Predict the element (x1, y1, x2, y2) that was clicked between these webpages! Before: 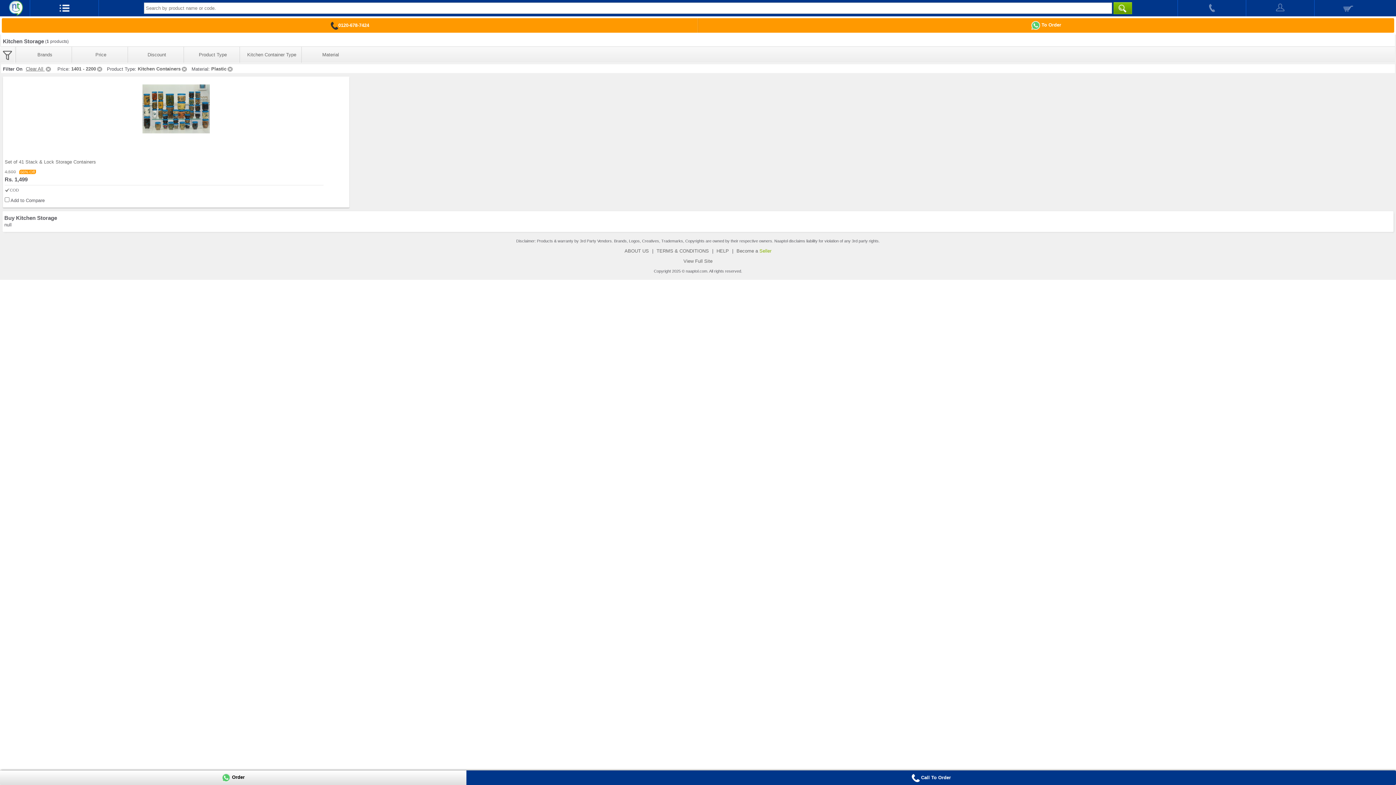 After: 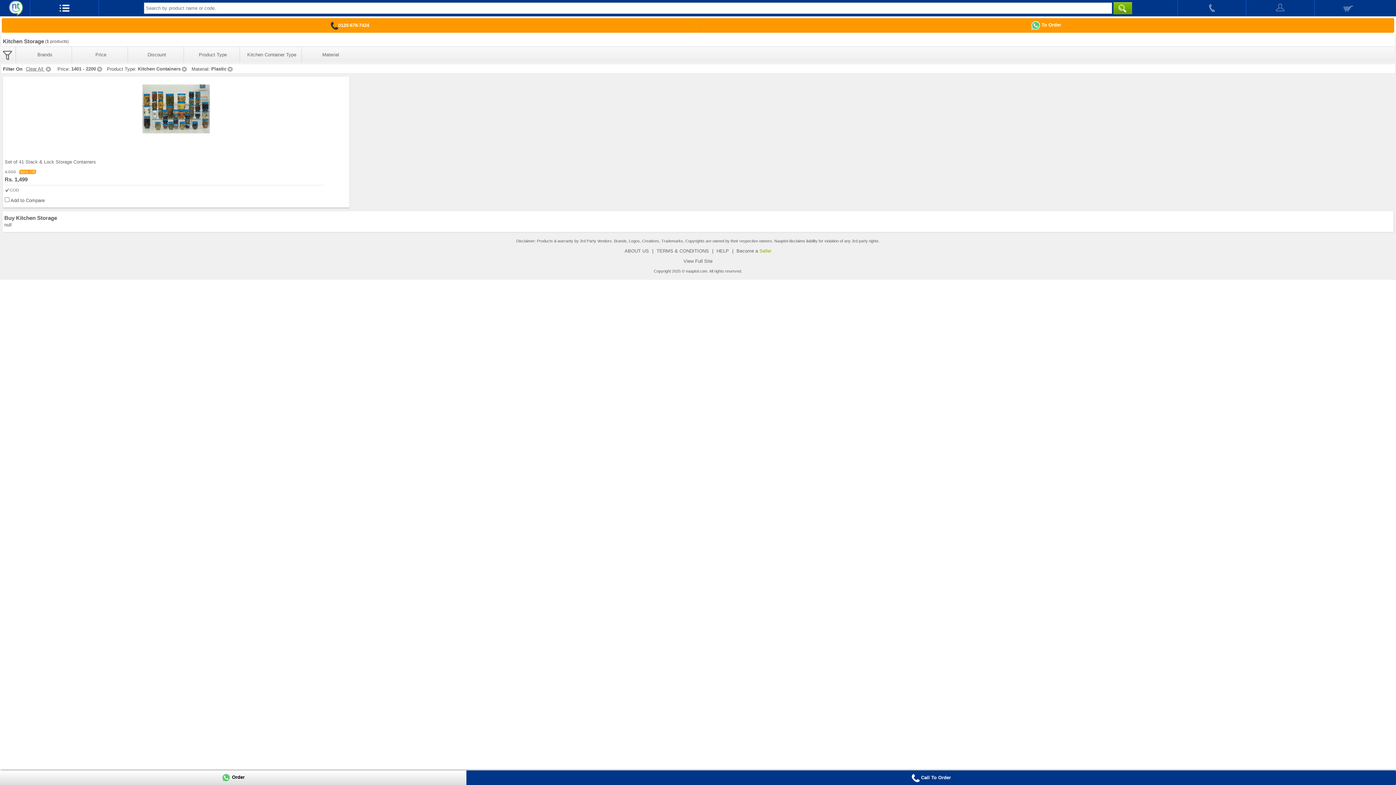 Action: bbox: (911, 775, 951, 780) label:  Call To Order